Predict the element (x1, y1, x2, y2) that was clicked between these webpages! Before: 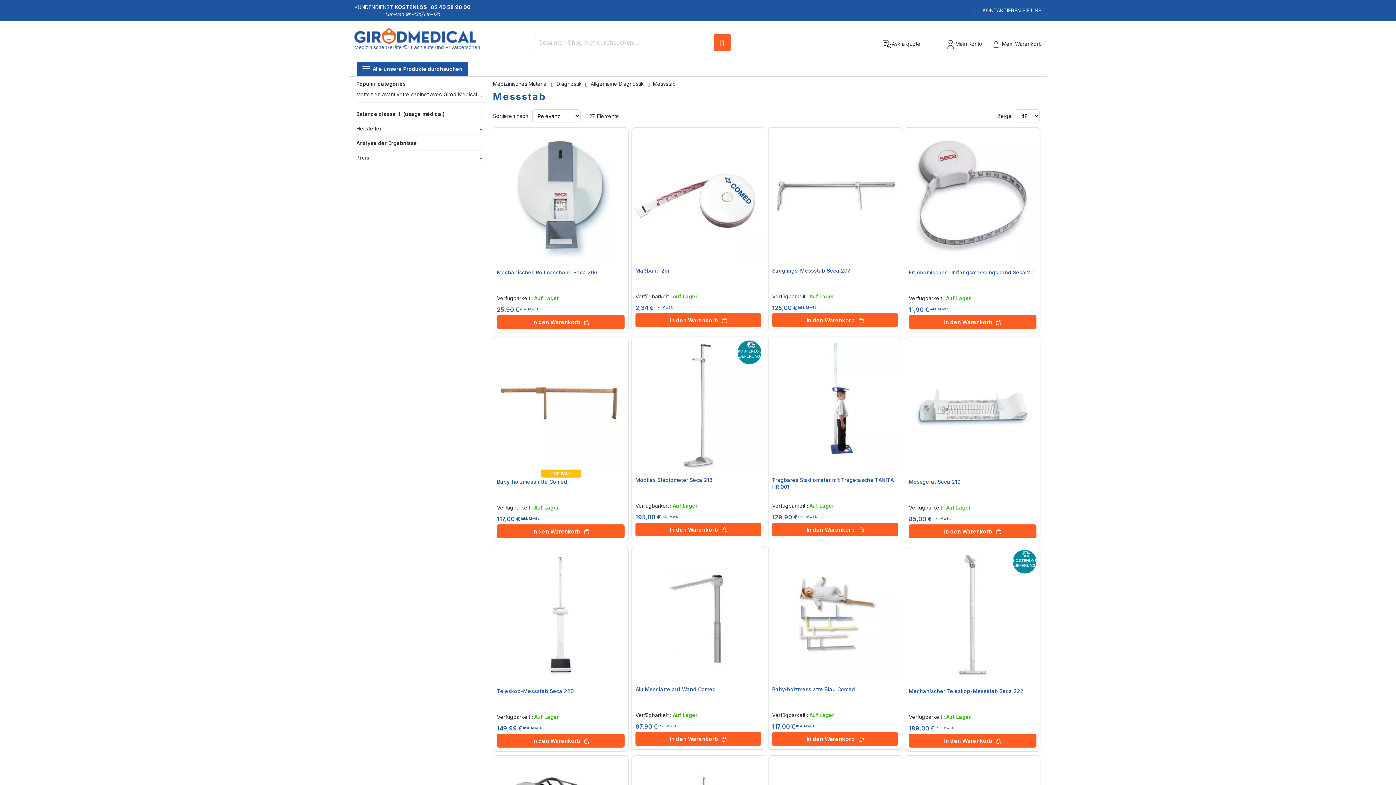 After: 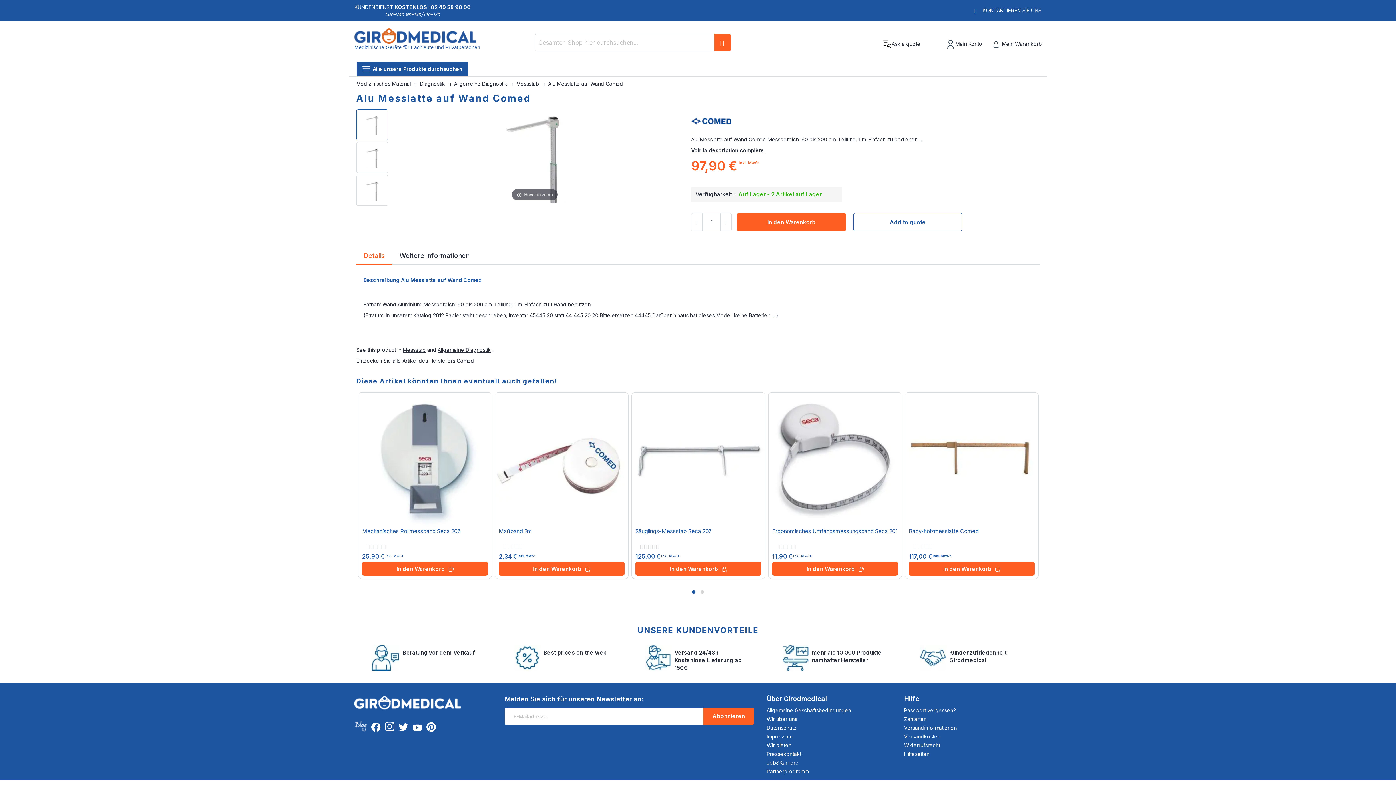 Action: label: Alu Messlatte auf Wand Comed bbox: (632, 547, 765, 700)